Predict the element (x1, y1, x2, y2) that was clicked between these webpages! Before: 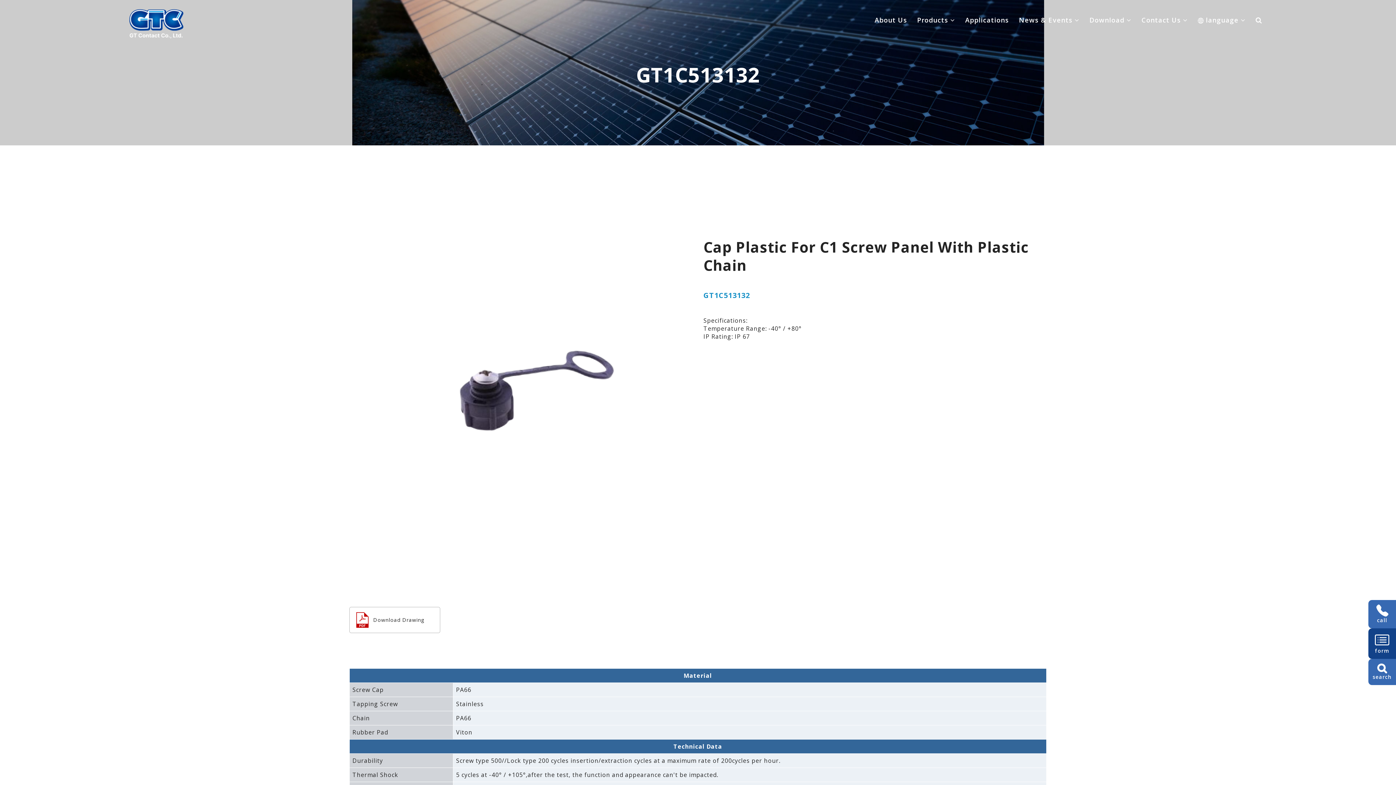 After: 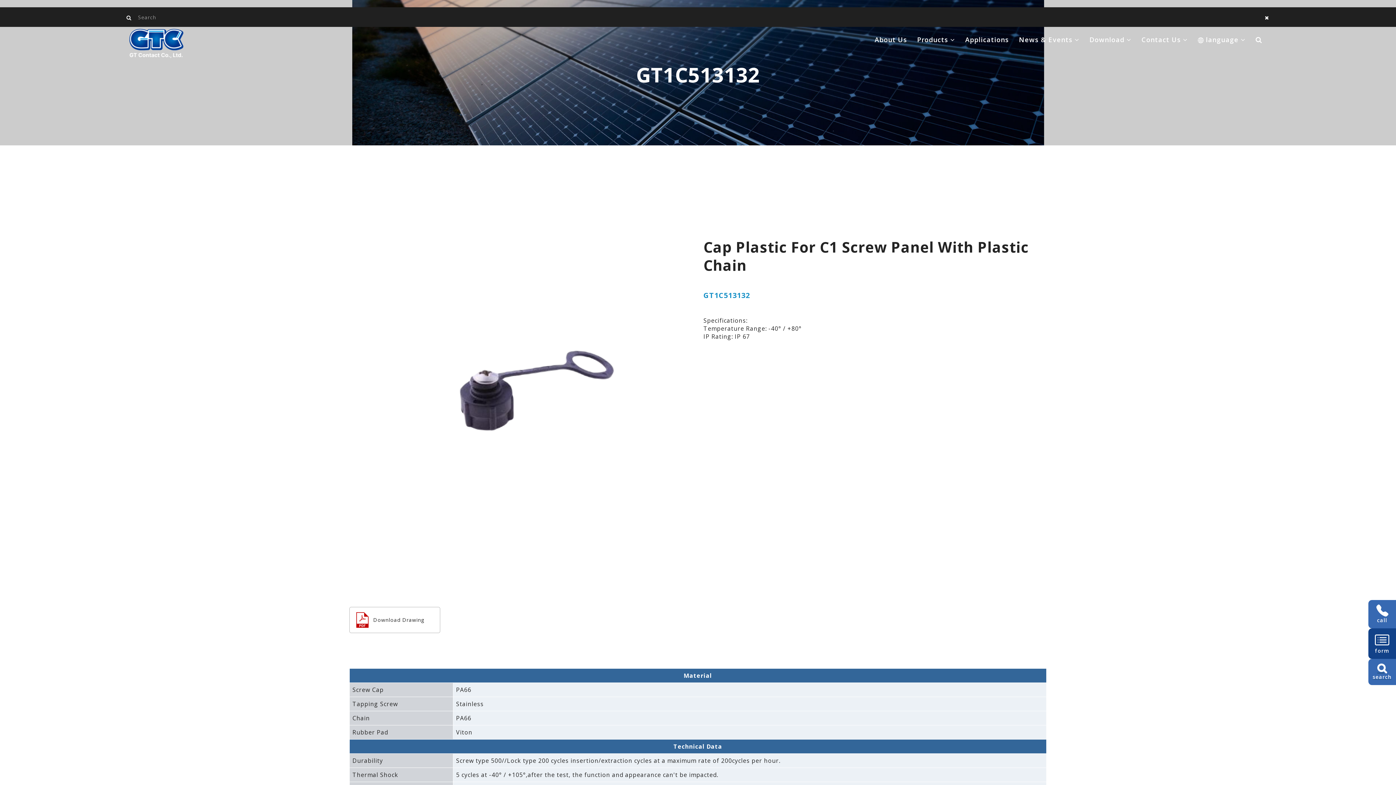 Action: bbox: (1368, 659, 1396, 685) label: search